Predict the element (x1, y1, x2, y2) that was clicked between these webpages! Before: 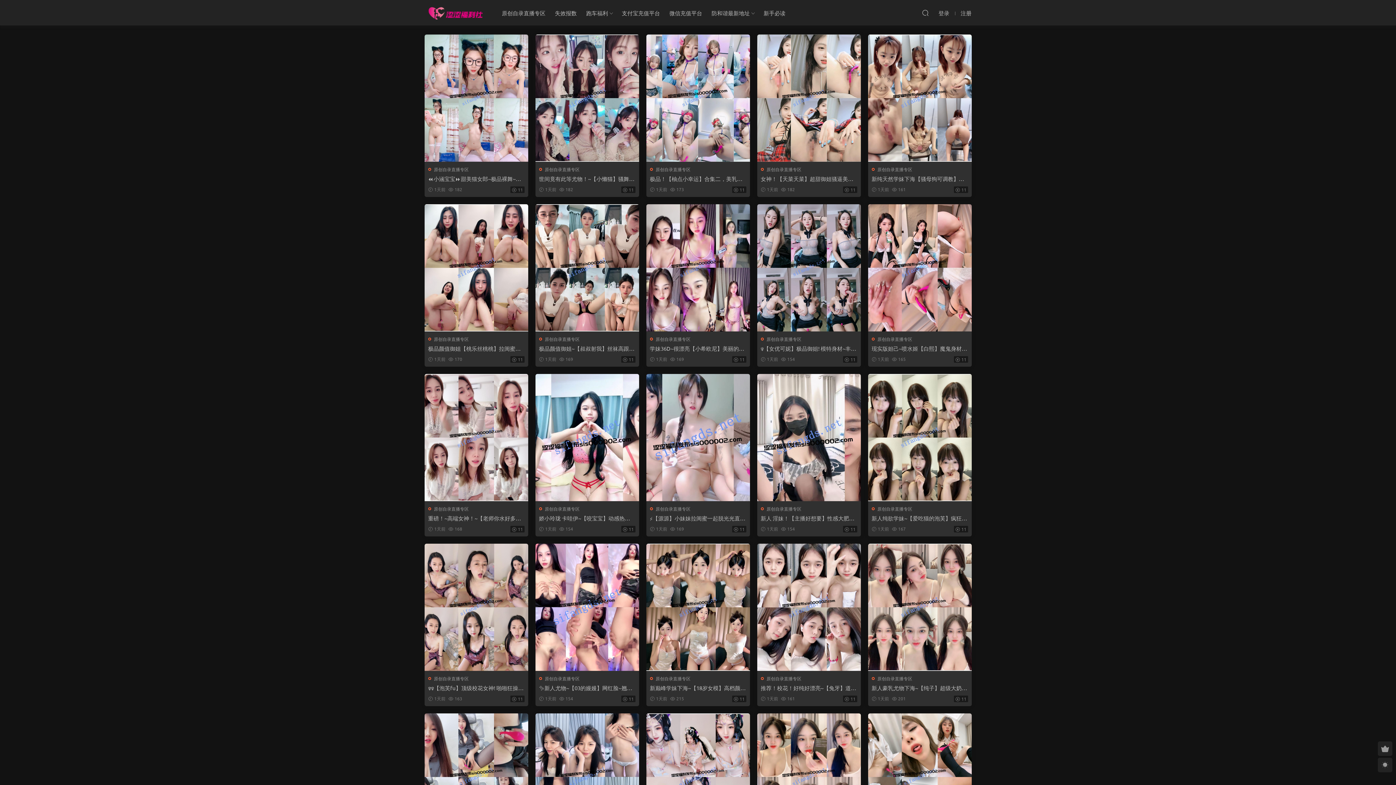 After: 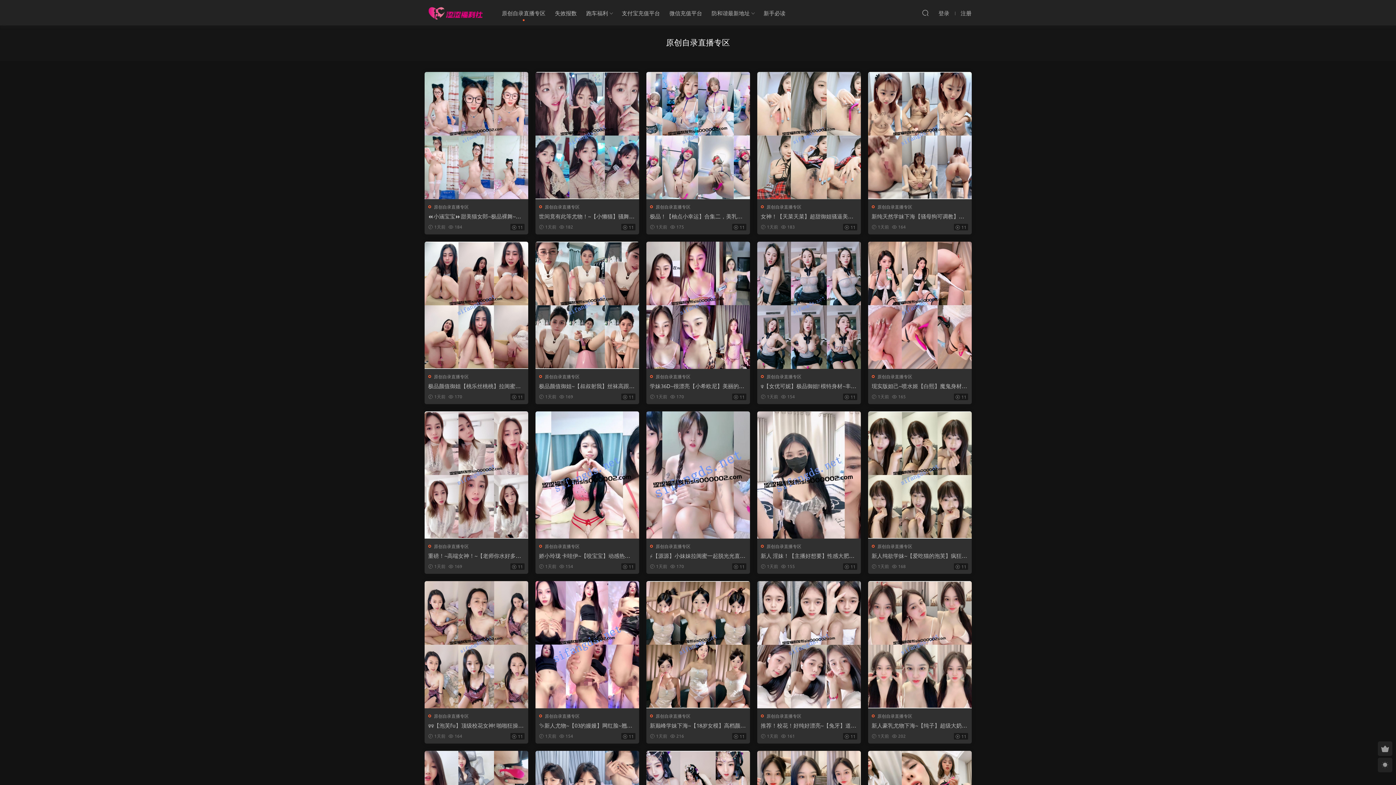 Action: bbox: (655, 166, 690, 172) label: 原创自录直播专区